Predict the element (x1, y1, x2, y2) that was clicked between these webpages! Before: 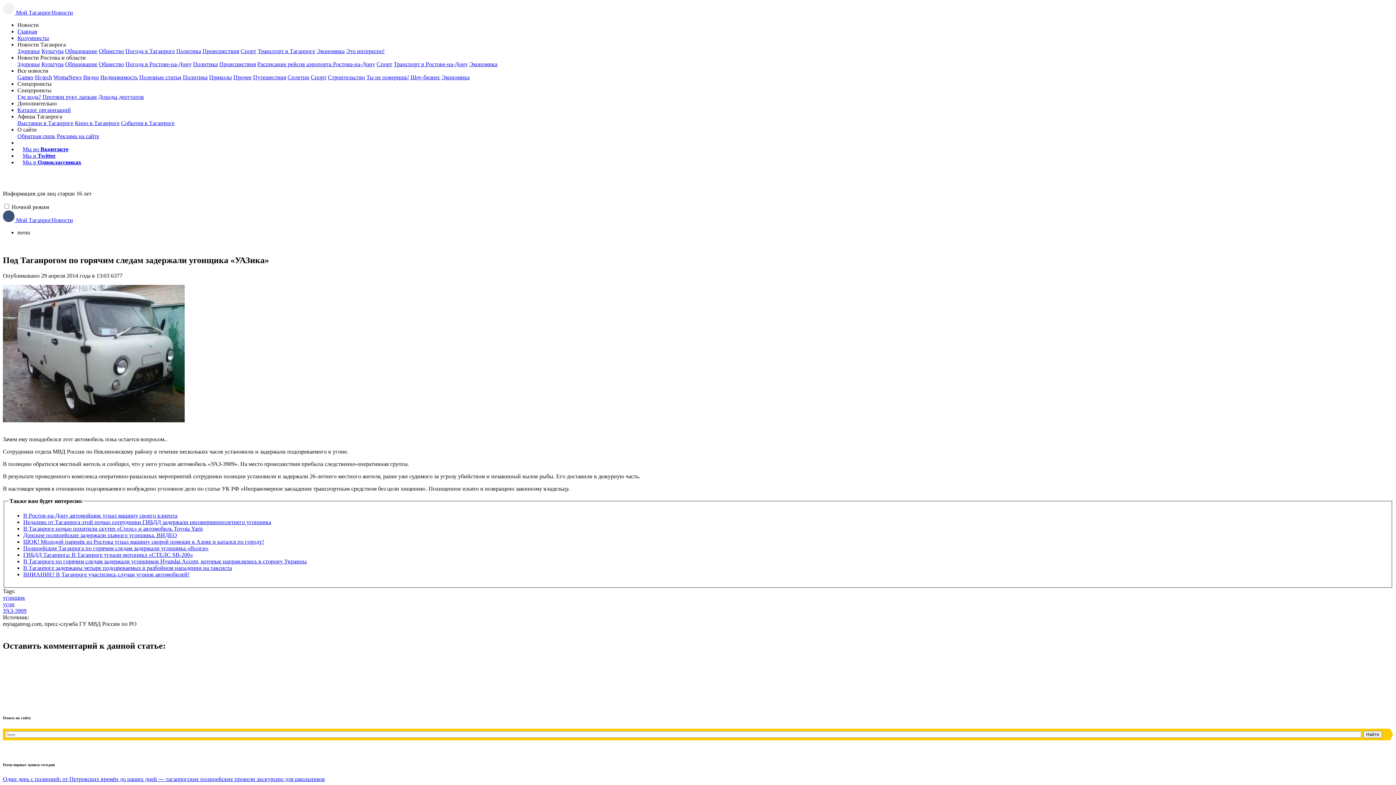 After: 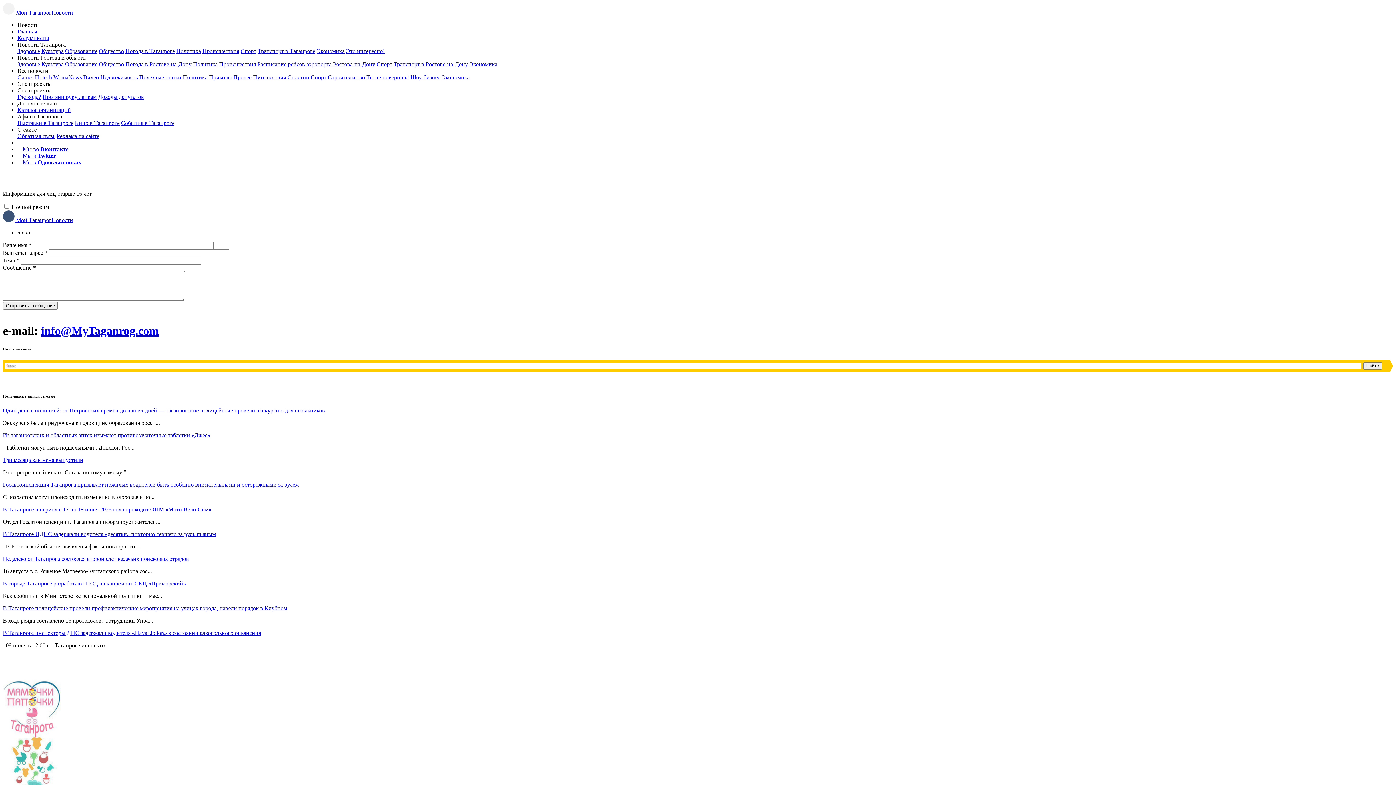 Action: bbox: (17, 133, 55, 139) label: Обратная связь